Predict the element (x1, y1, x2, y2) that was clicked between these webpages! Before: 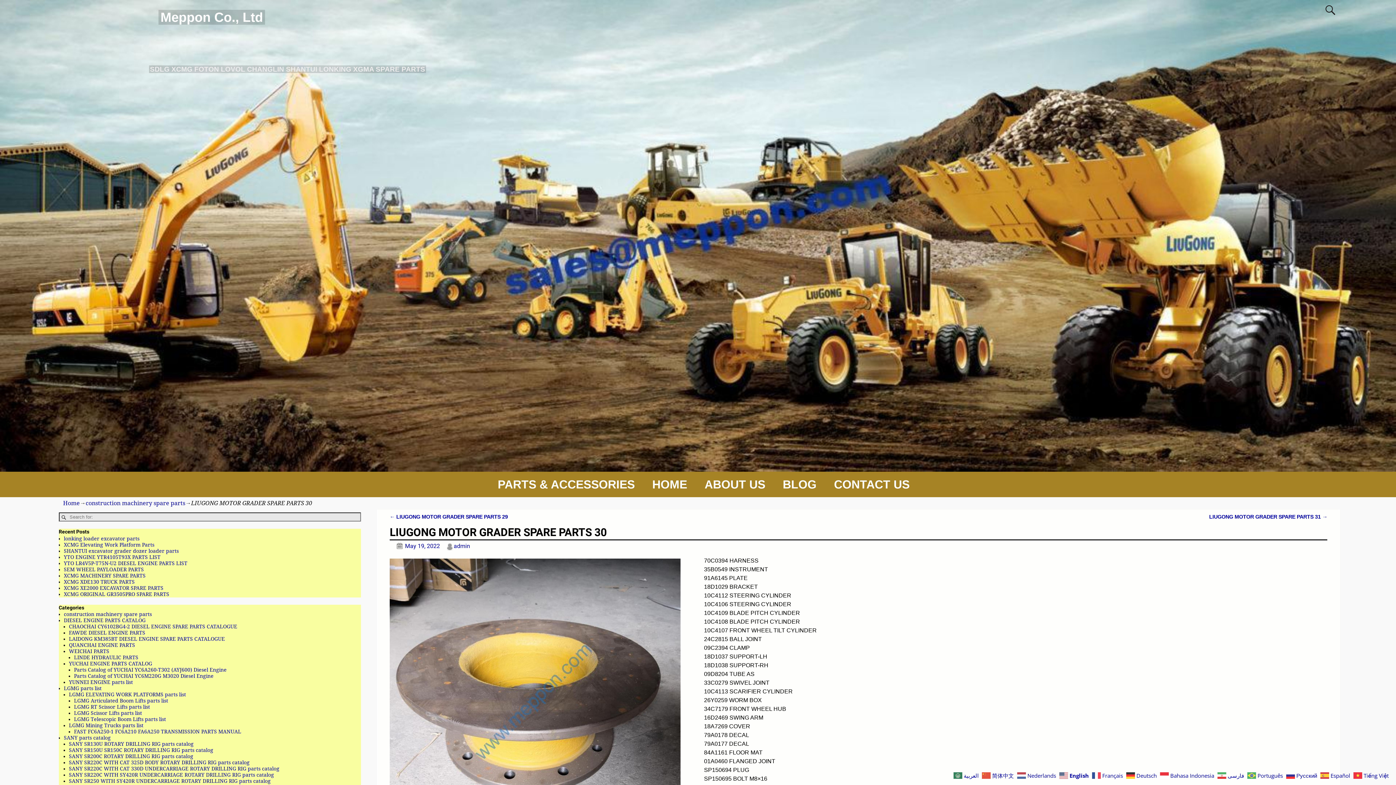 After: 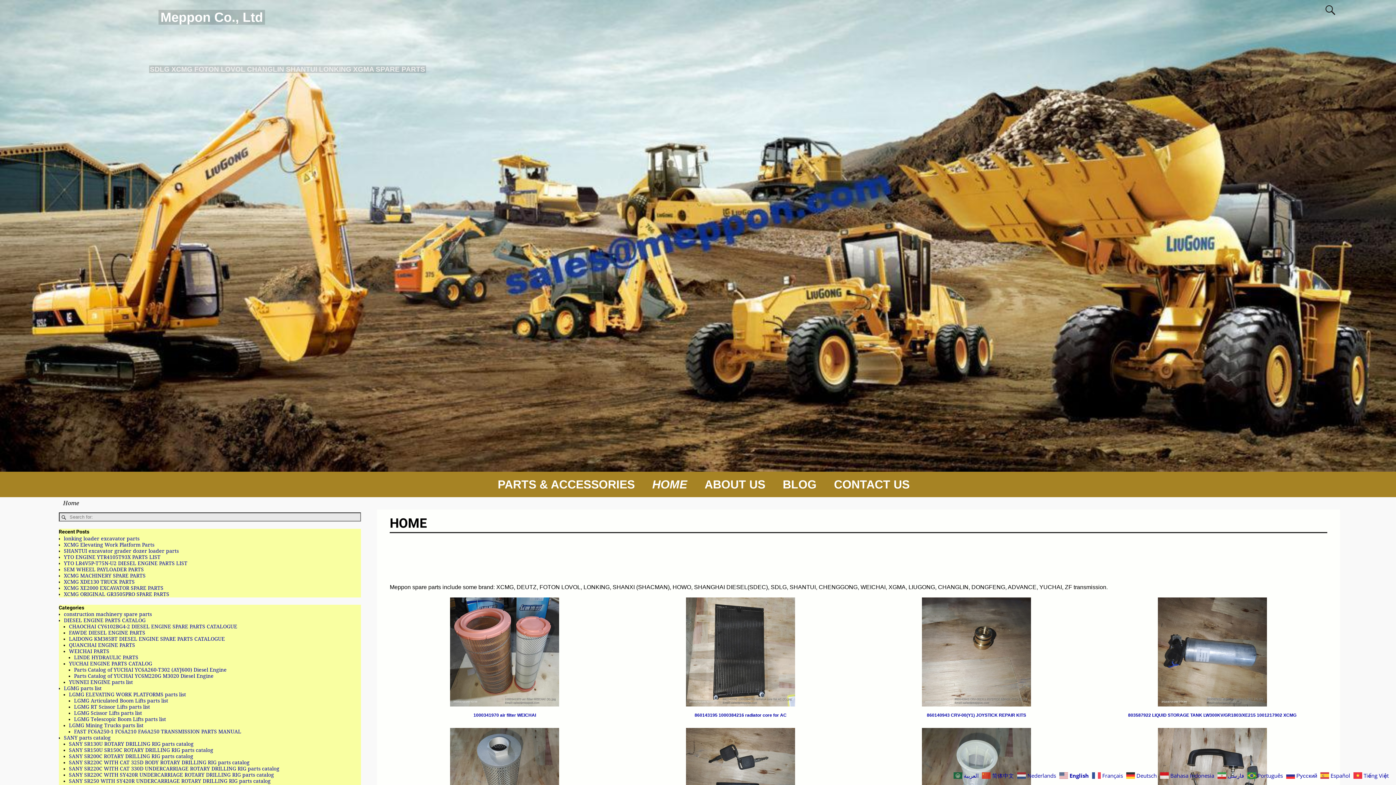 Action: bbox: (643, 471, 696, 497) label: HOME